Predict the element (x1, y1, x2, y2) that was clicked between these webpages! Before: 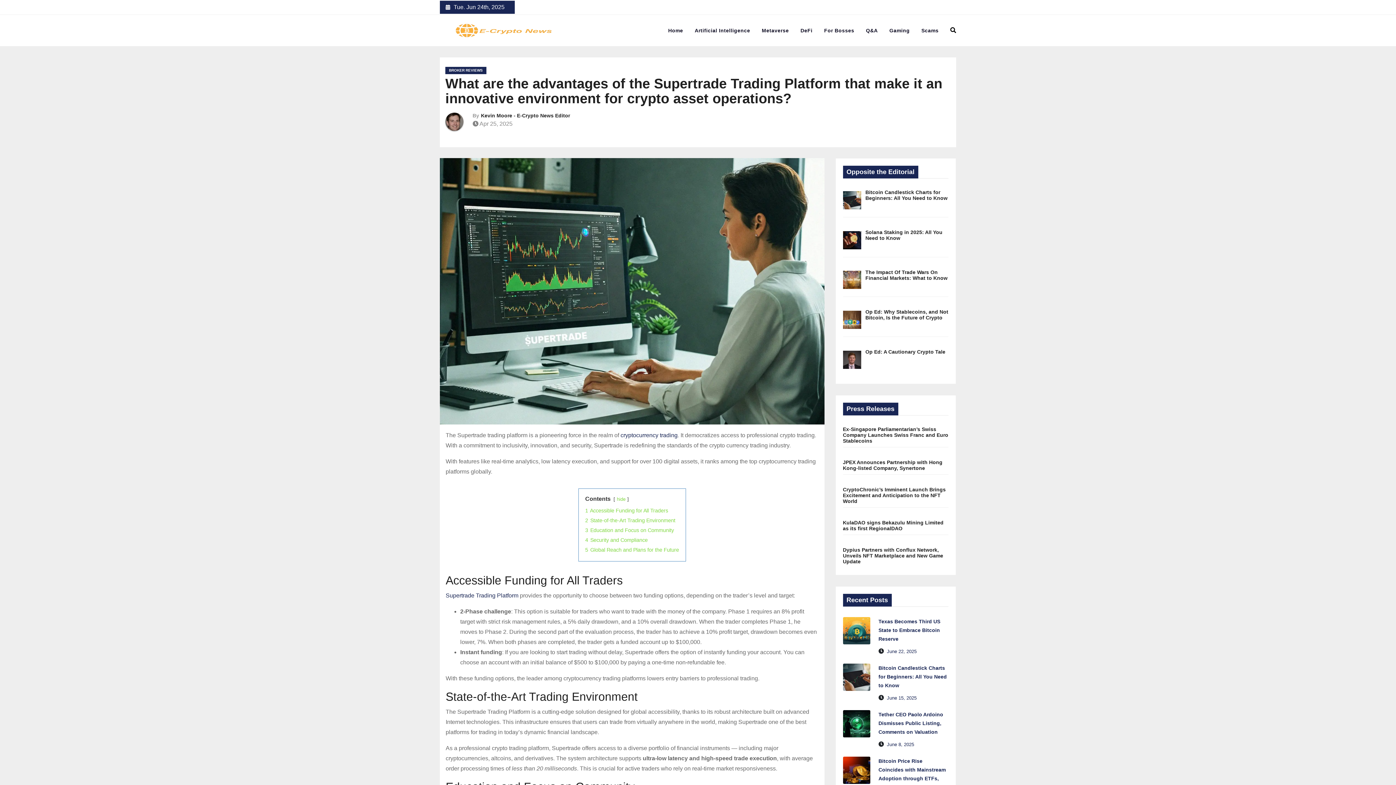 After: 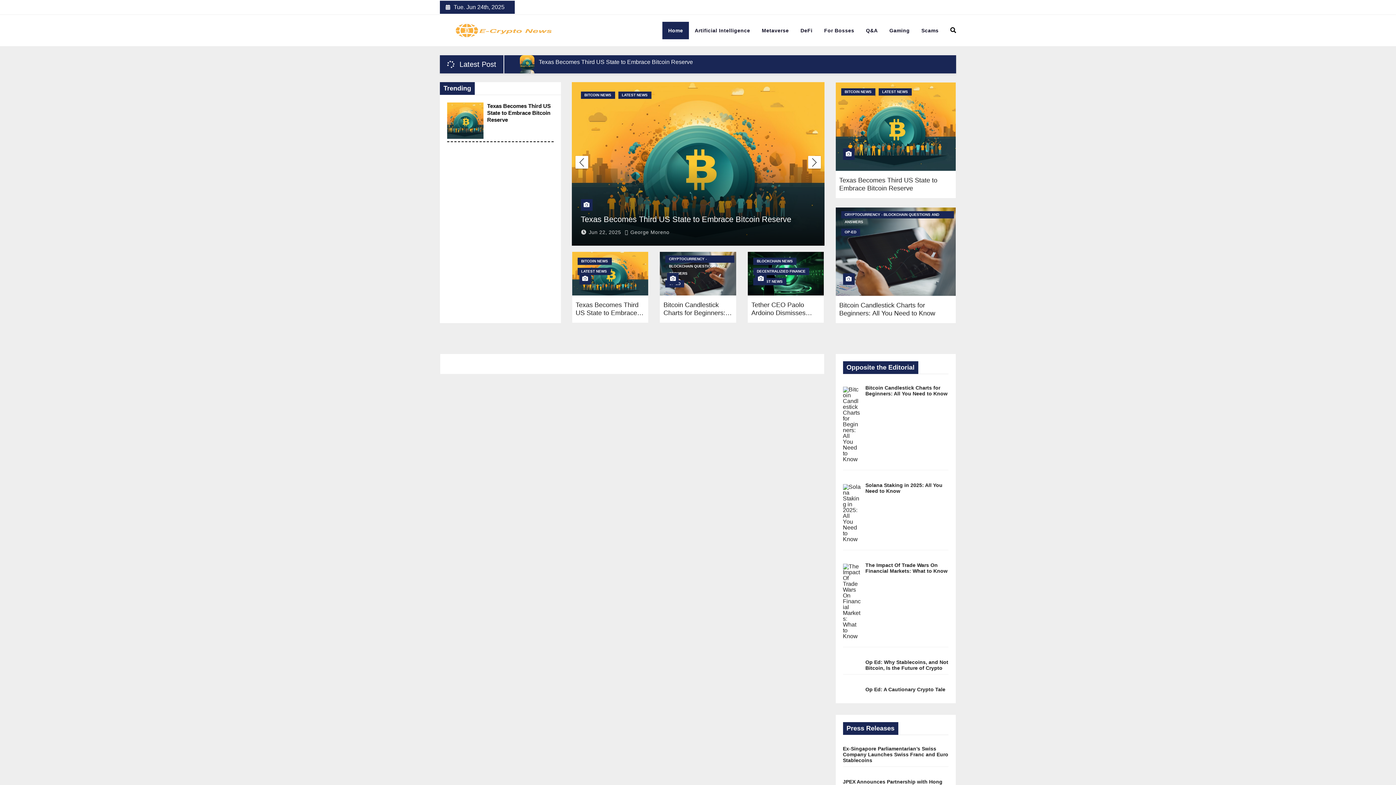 Action: label: Home bbox: (662, 21, 689, 39)